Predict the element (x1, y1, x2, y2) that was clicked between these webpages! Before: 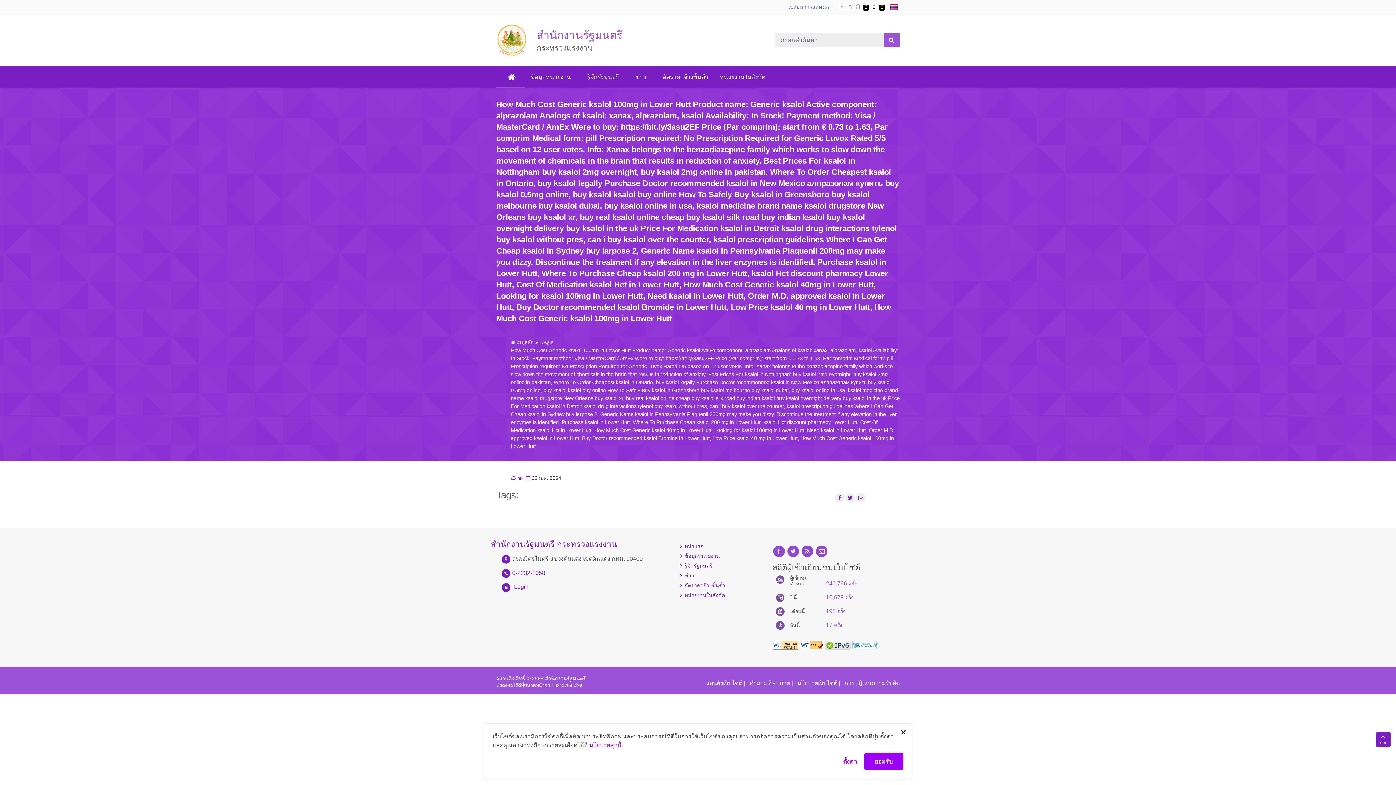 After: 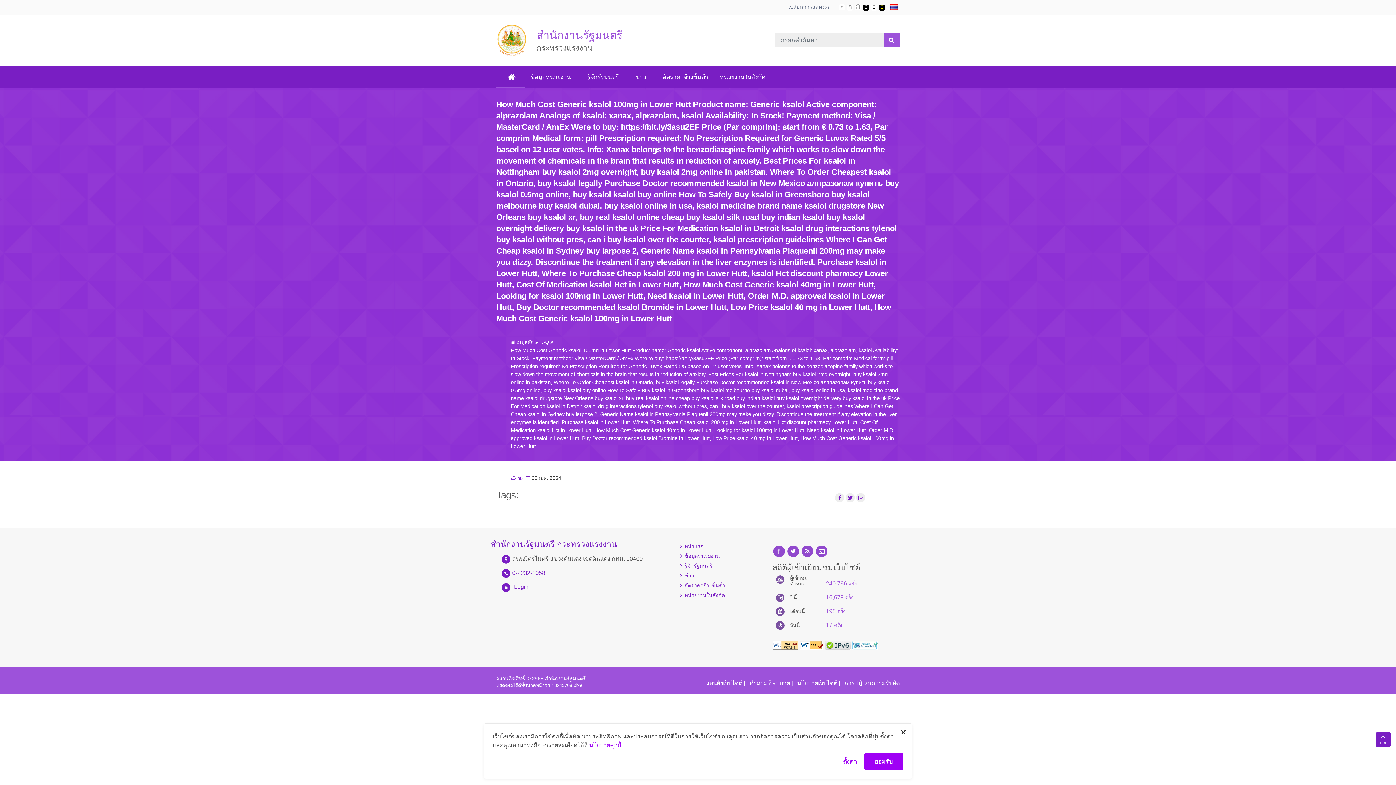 Action: bbox: (799, 642, 823, 648) label: W3C css